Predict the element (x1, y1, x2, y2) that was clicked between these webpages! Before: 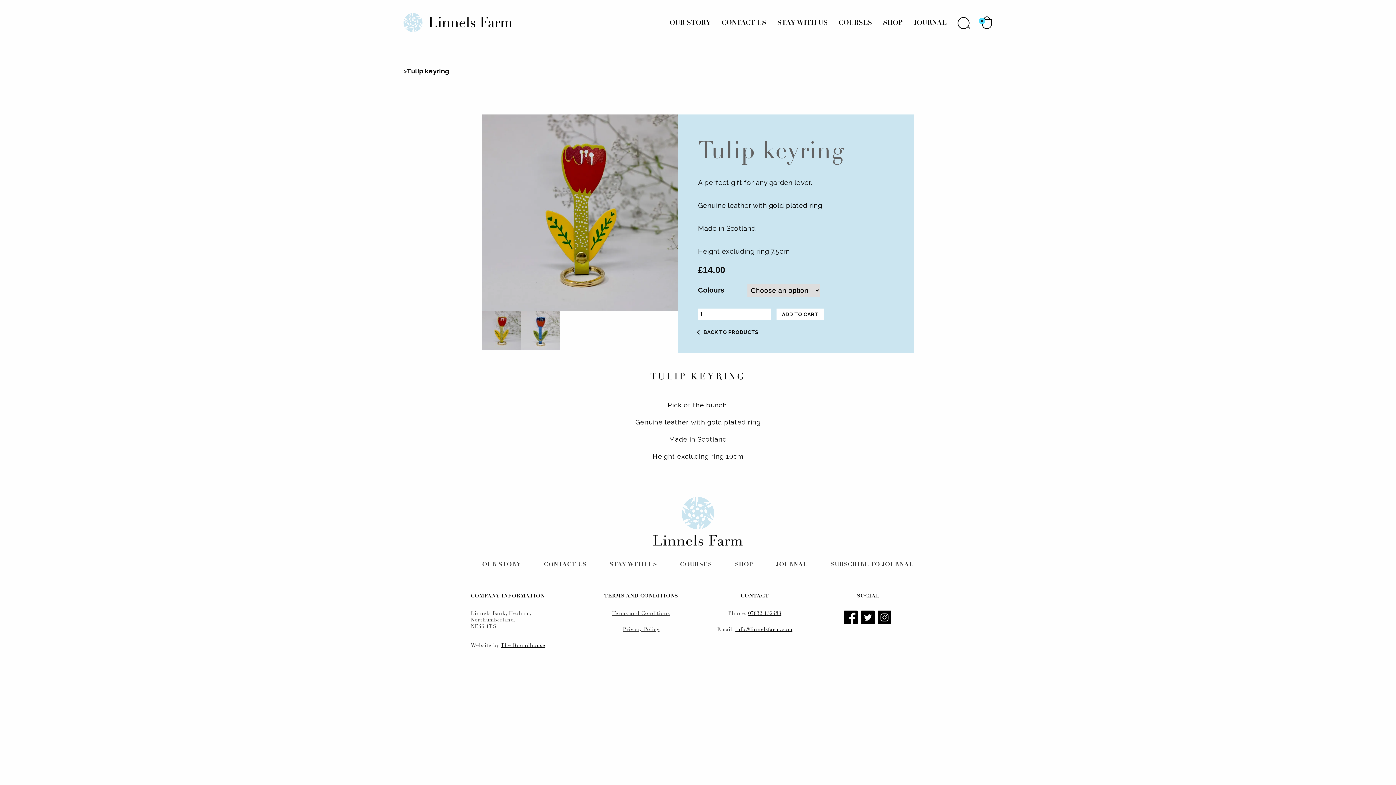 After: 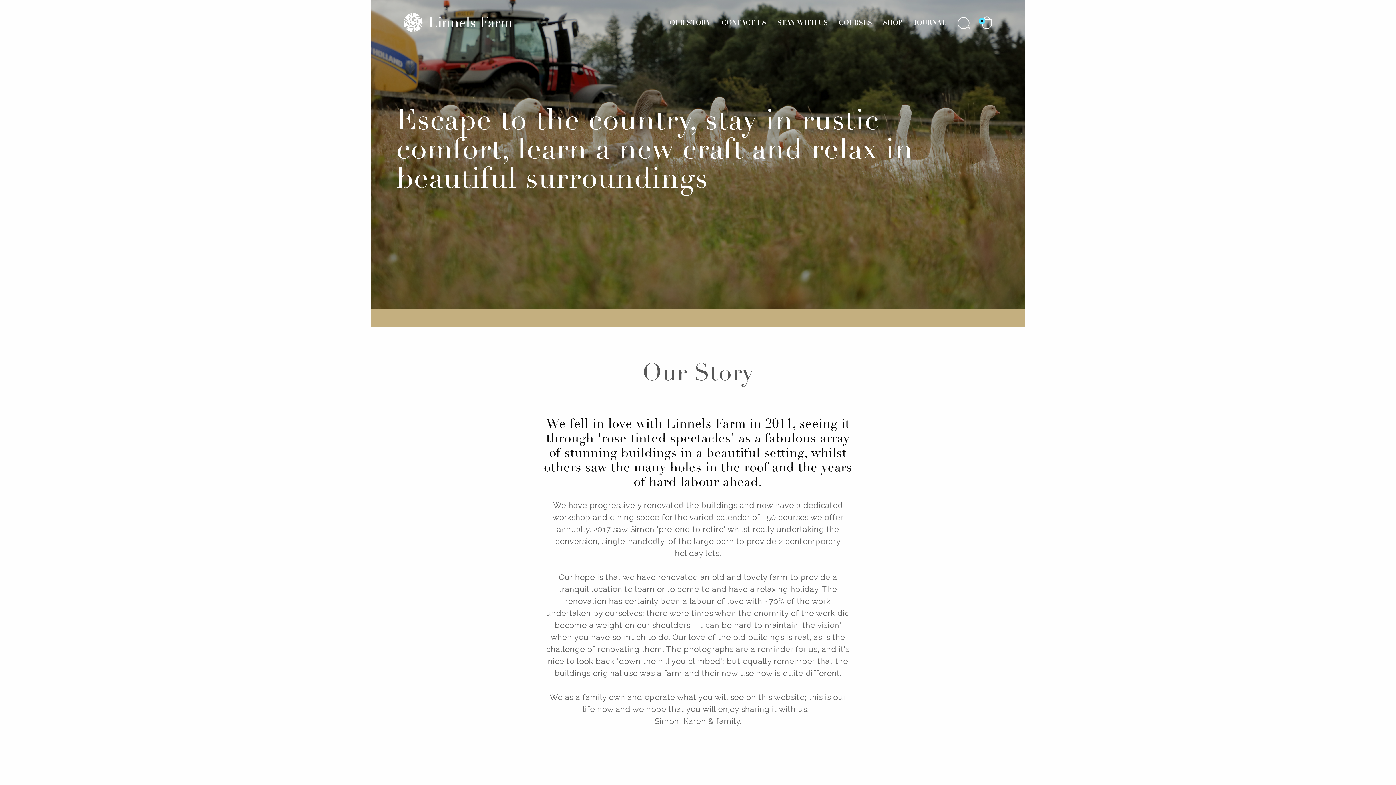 Action: label: OUR STORY bbox: (669, 19, 710, 26)